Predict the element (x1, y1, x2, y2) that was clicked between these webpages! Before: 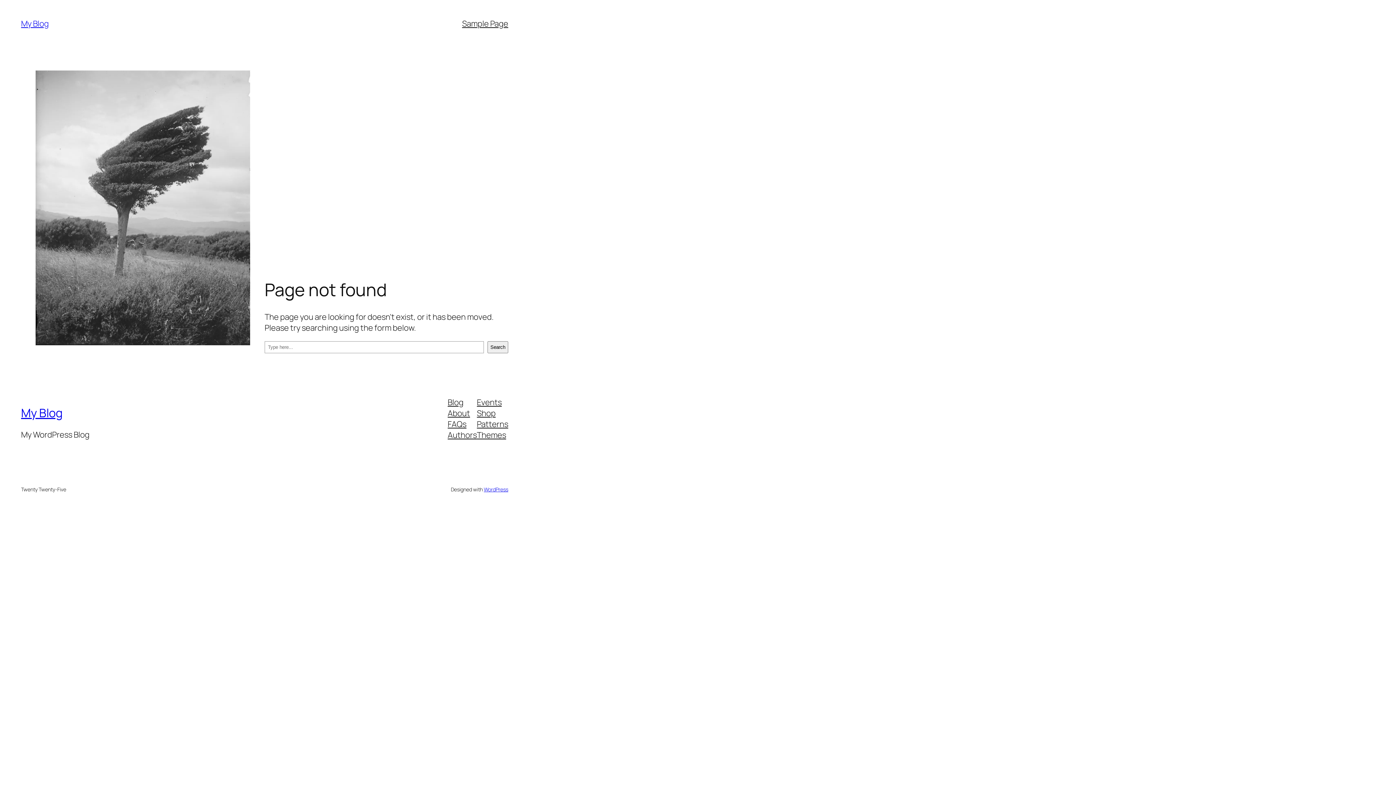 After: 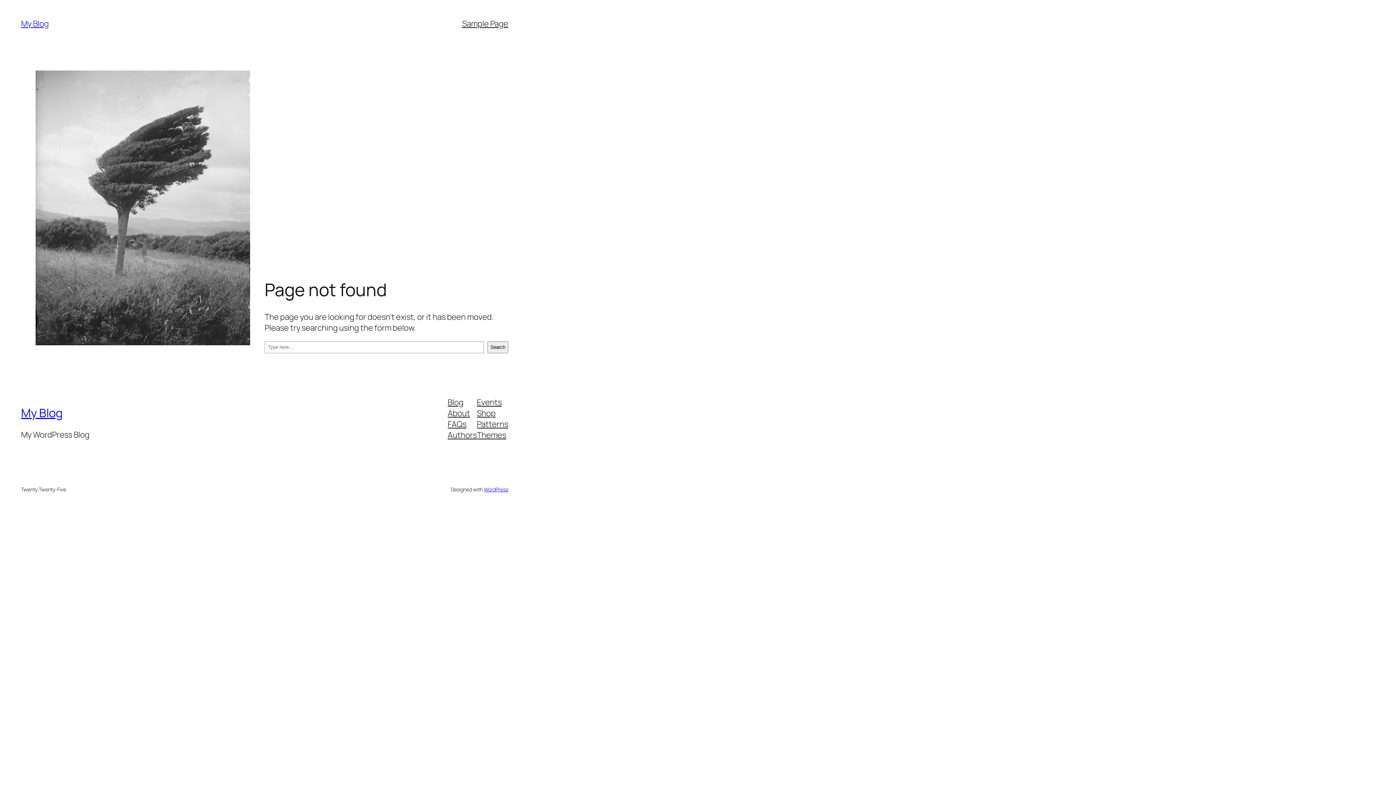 Action: label: Events bbox: (477, 396, 501, 407)